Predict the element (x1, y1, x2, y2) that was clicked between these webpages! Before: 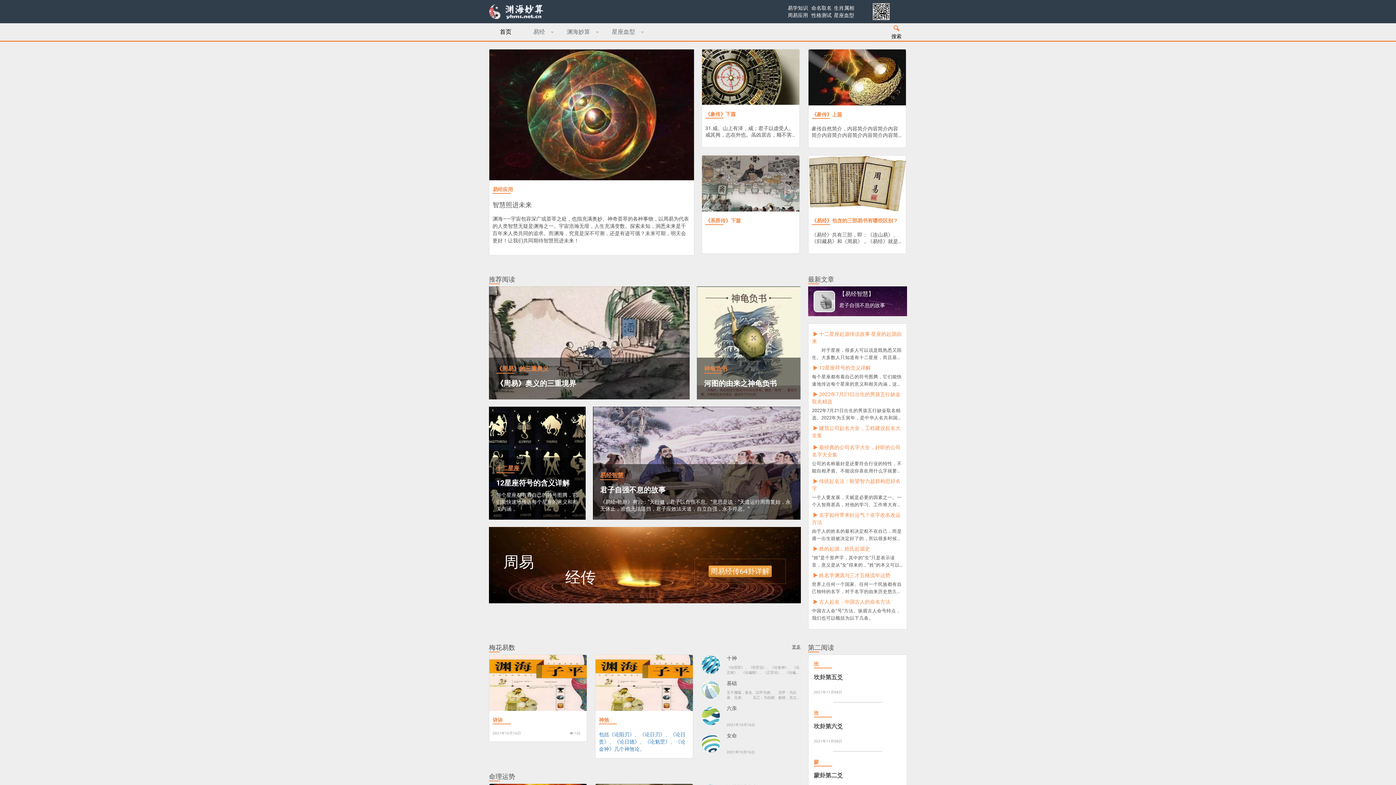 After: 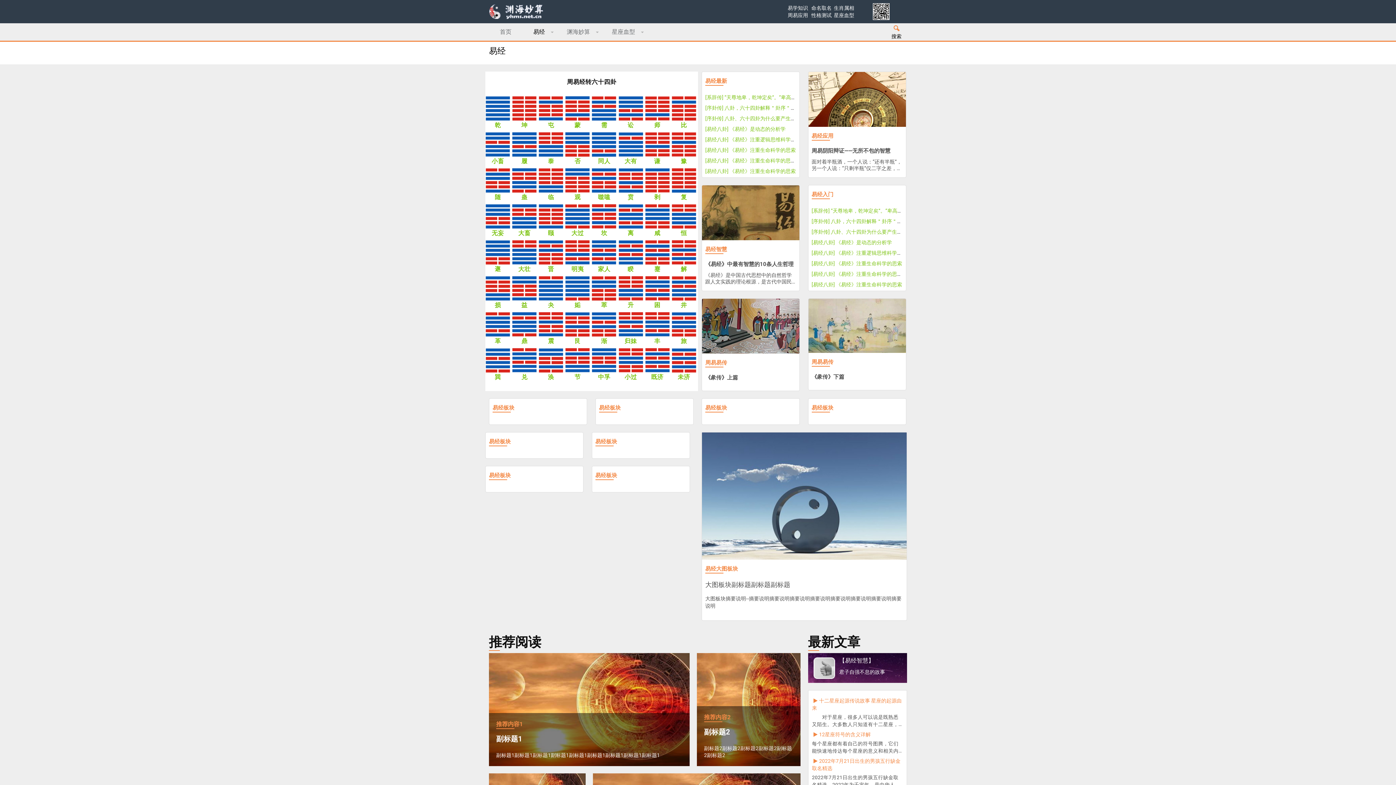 Action: label: 易经 bbox: (522, 23, 556, 40)